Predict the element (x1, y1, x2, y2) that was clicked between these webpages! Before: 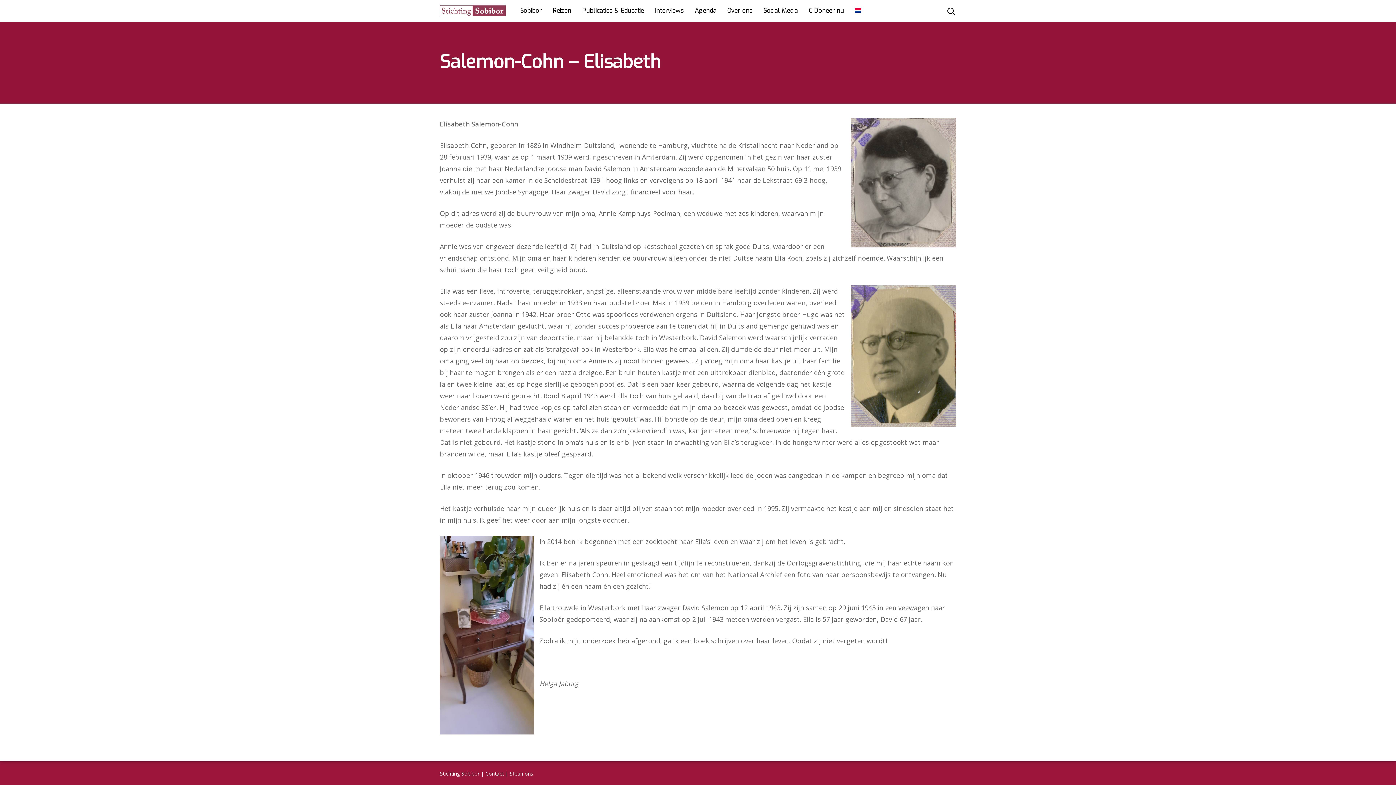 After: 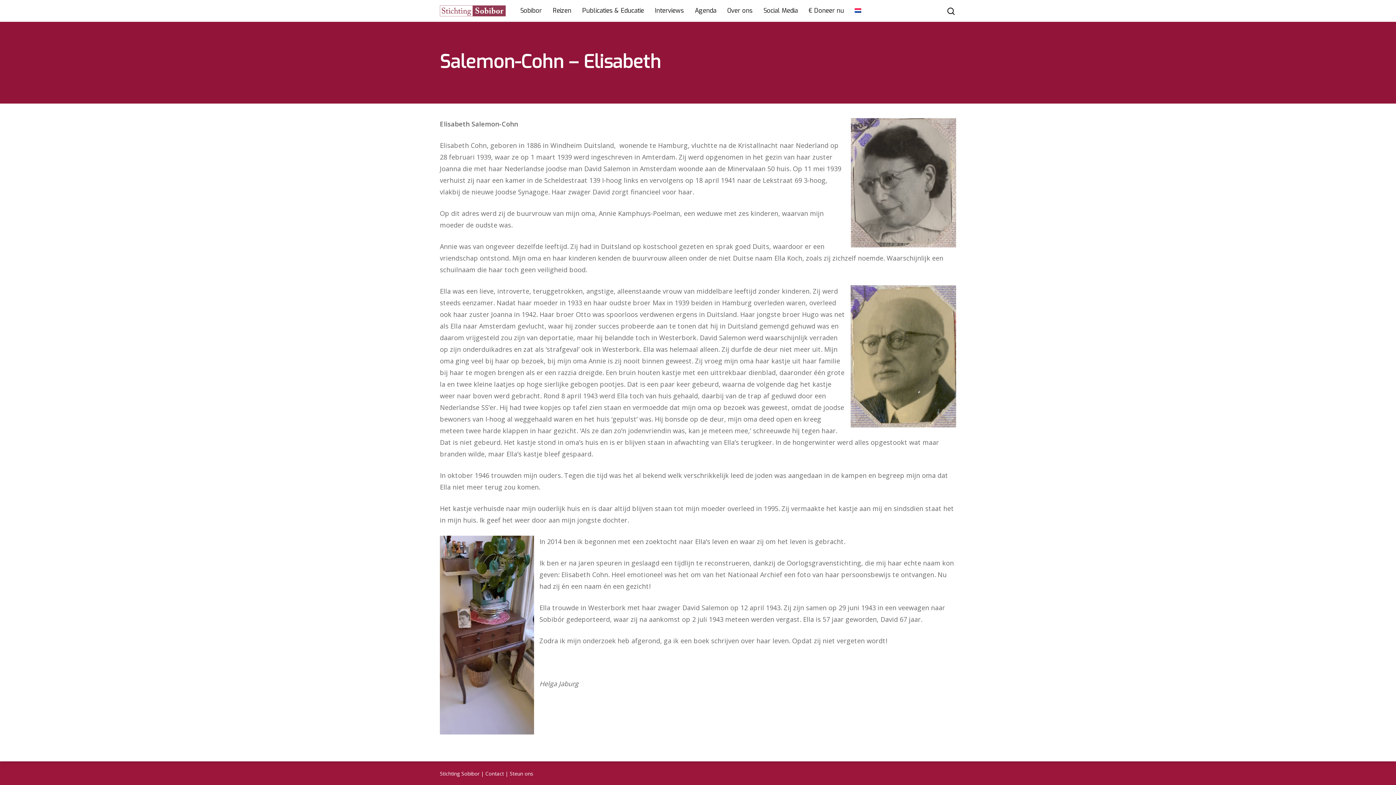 Action: bbox: (509, 770, 533, 777) label: Steun ons